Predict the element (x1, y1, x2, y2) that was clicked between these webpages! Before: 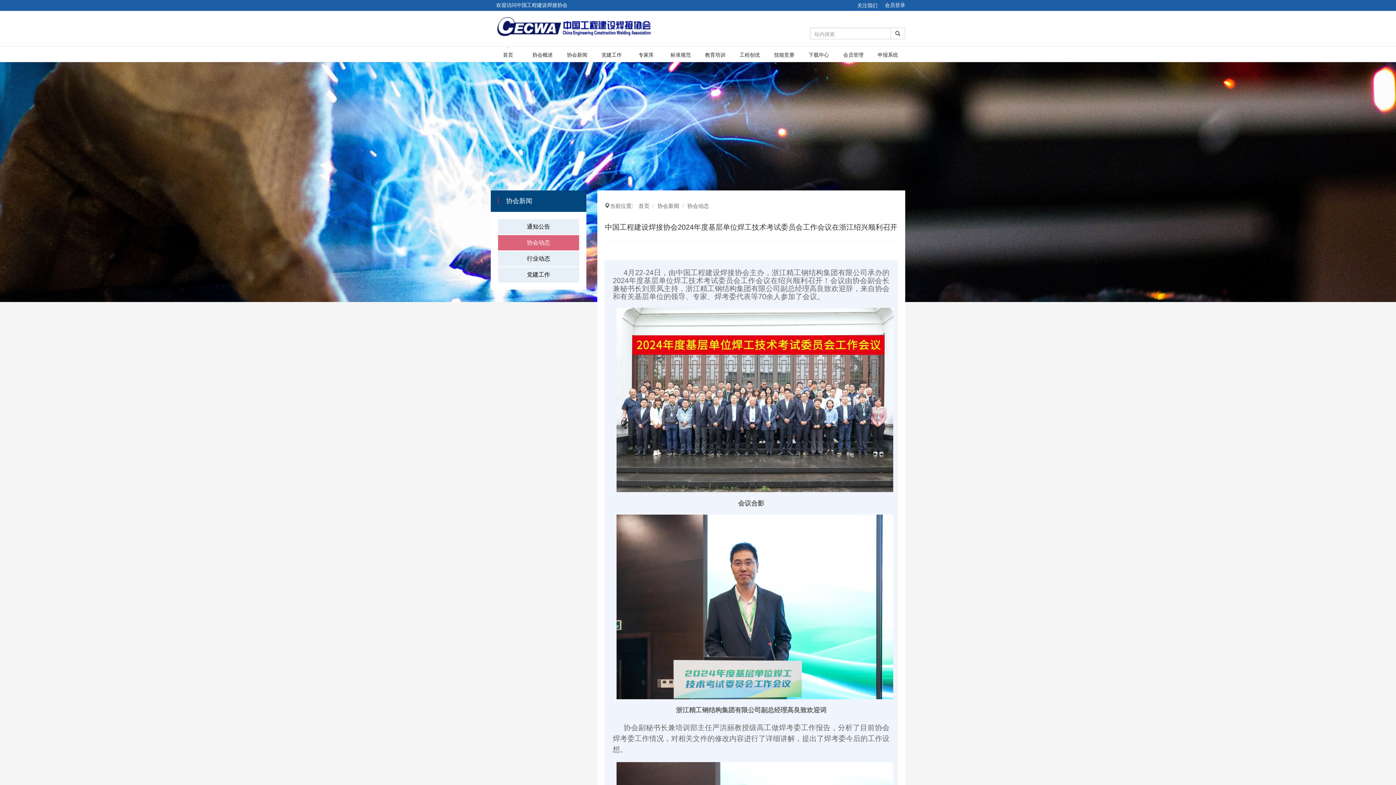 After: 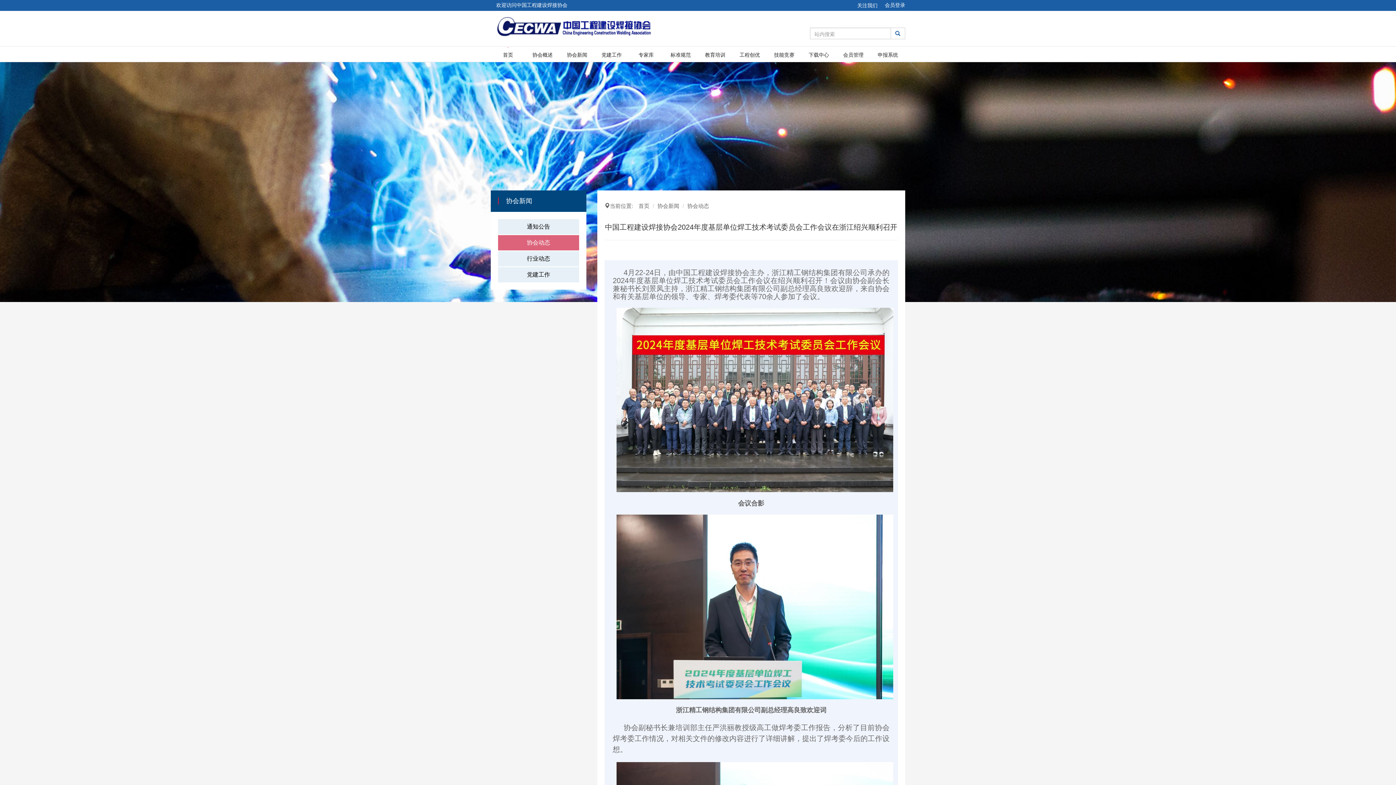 Action: bbox: (891, 27, 905, 39)